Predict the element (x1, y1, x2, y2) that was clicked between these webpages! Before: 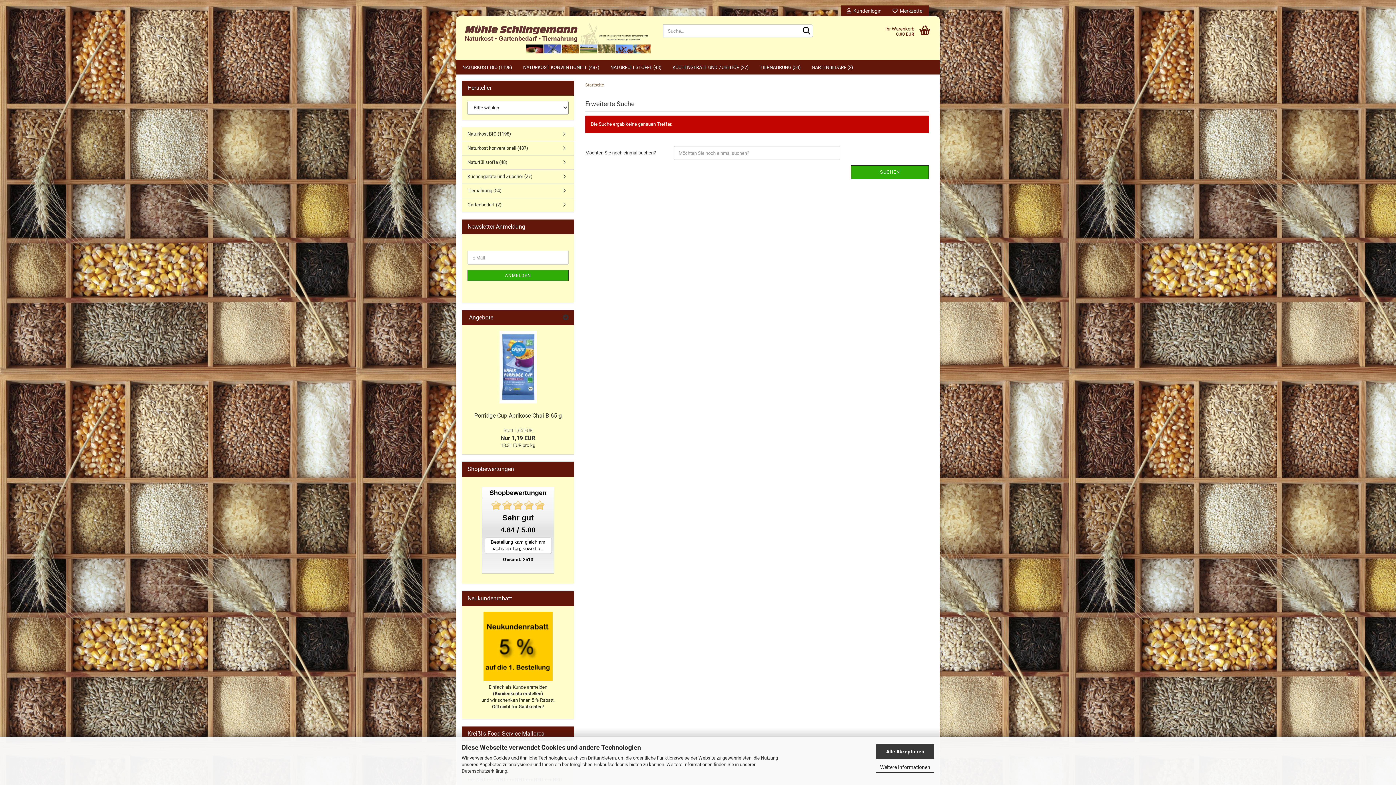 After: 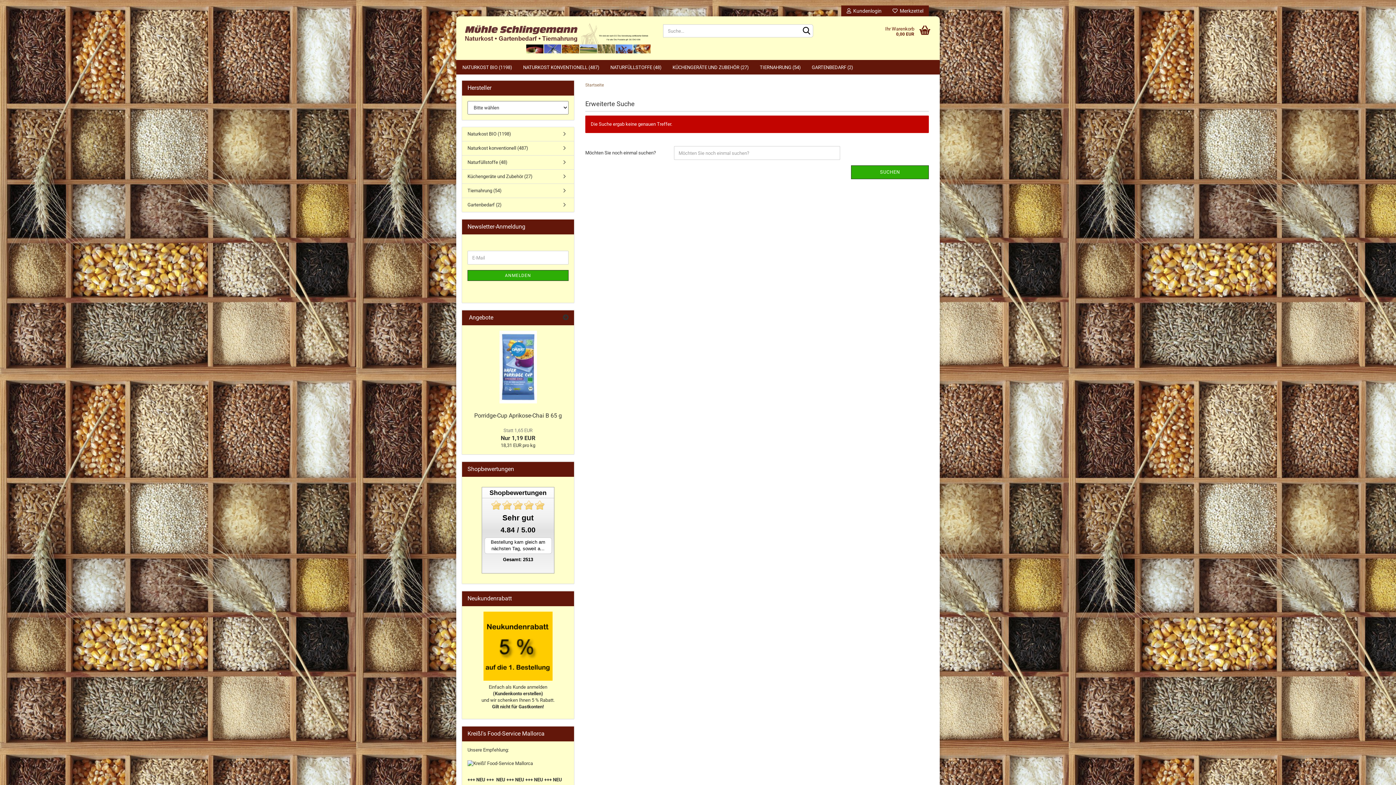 Action: bbox: (876, 744, 934, 759) label: Alle Akzeptieren